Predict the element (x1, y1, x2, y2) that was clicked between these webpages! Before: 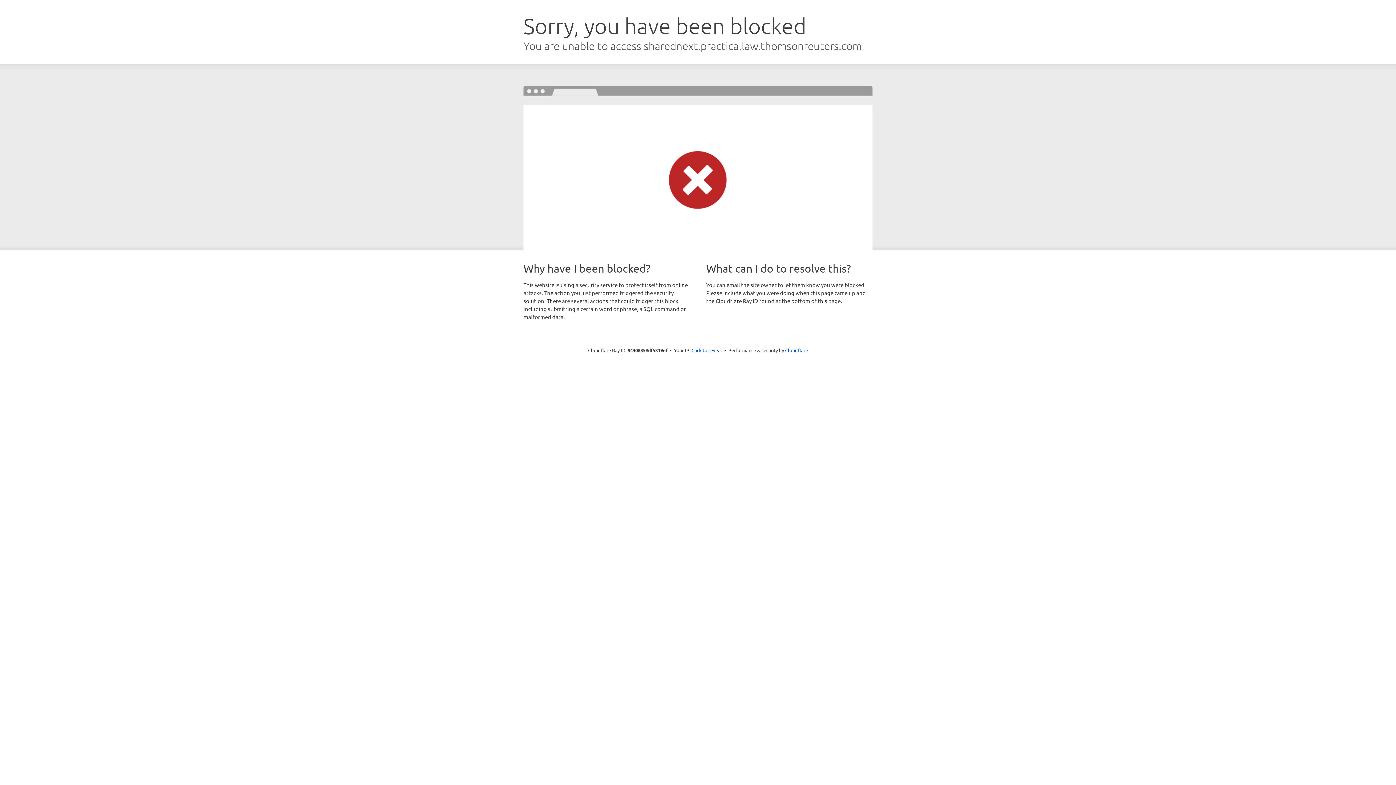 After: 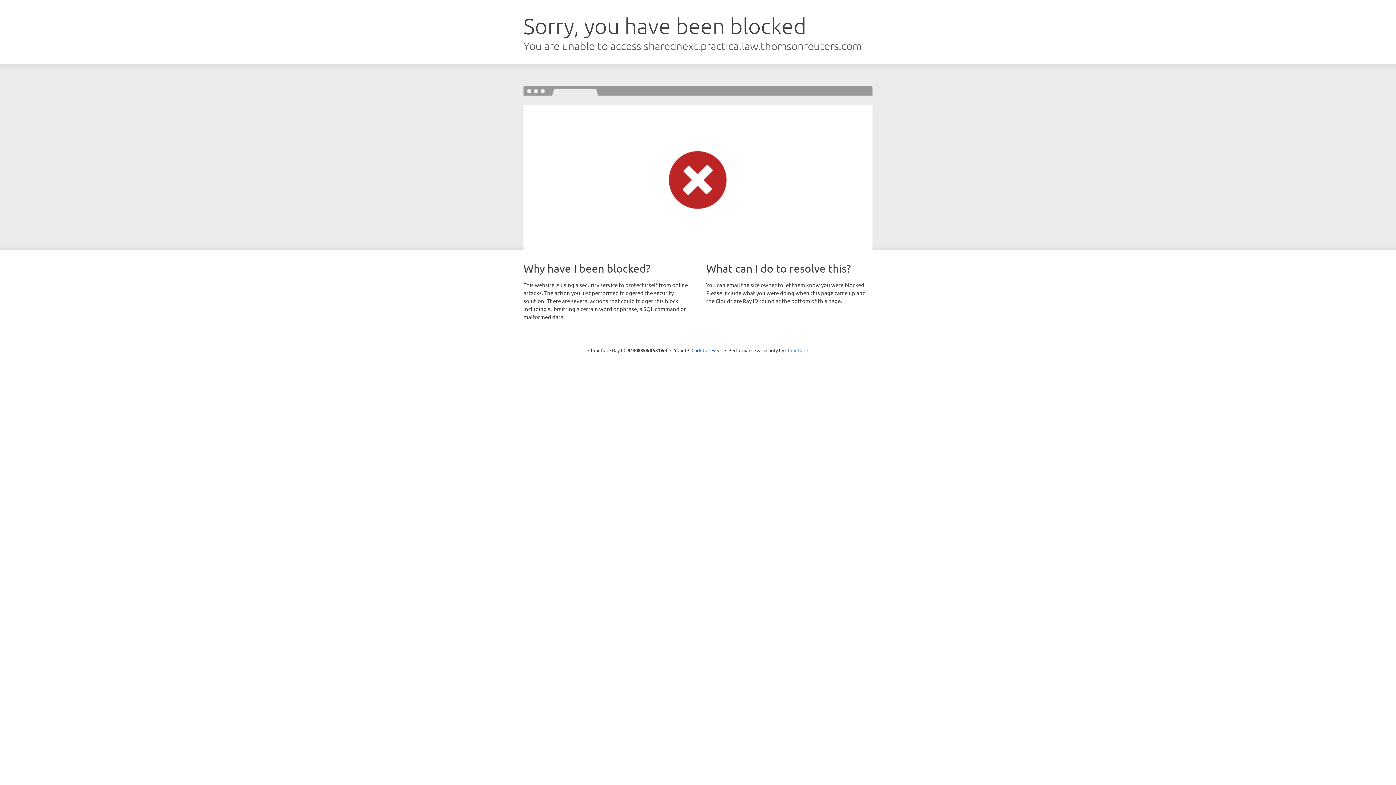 Action: label: Cloudflare bbox: (785, 347, 808, 353)